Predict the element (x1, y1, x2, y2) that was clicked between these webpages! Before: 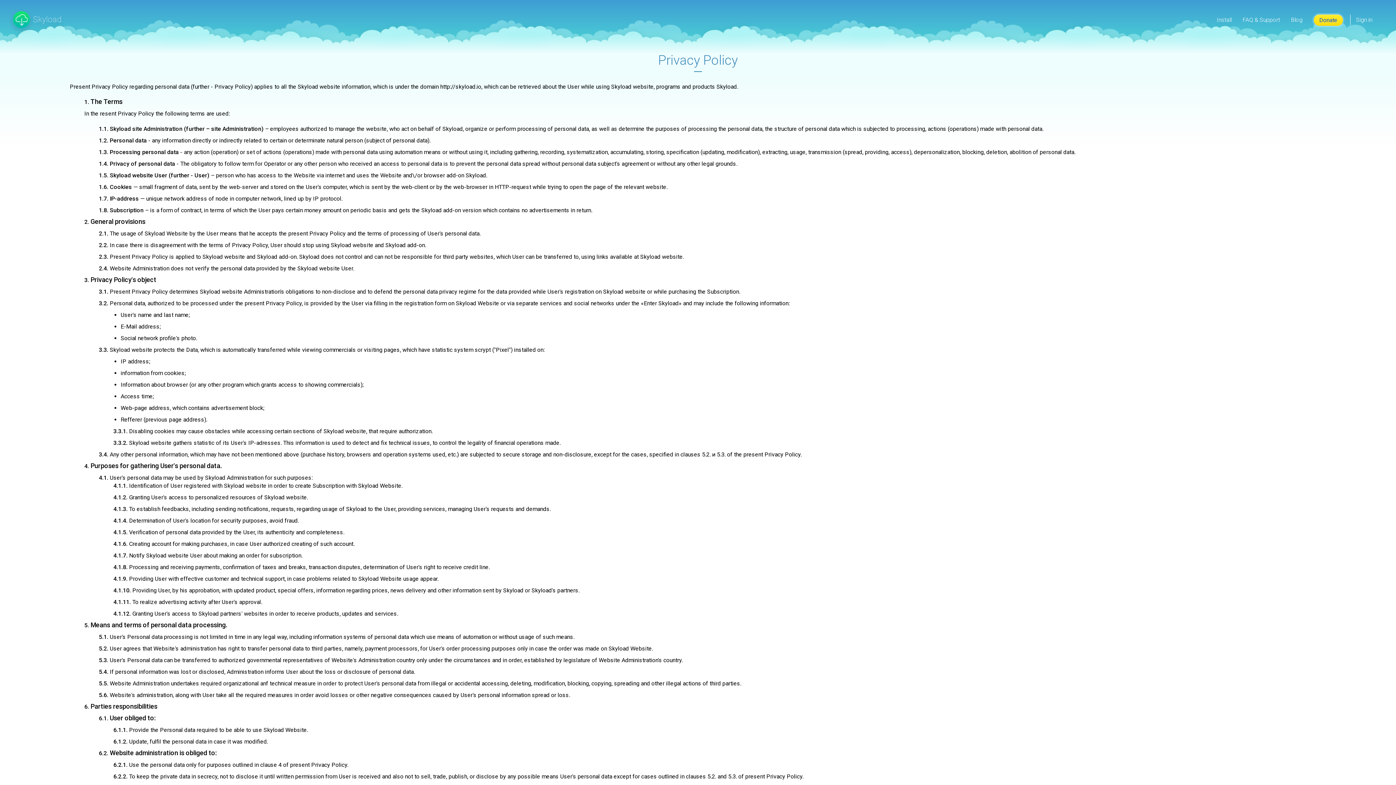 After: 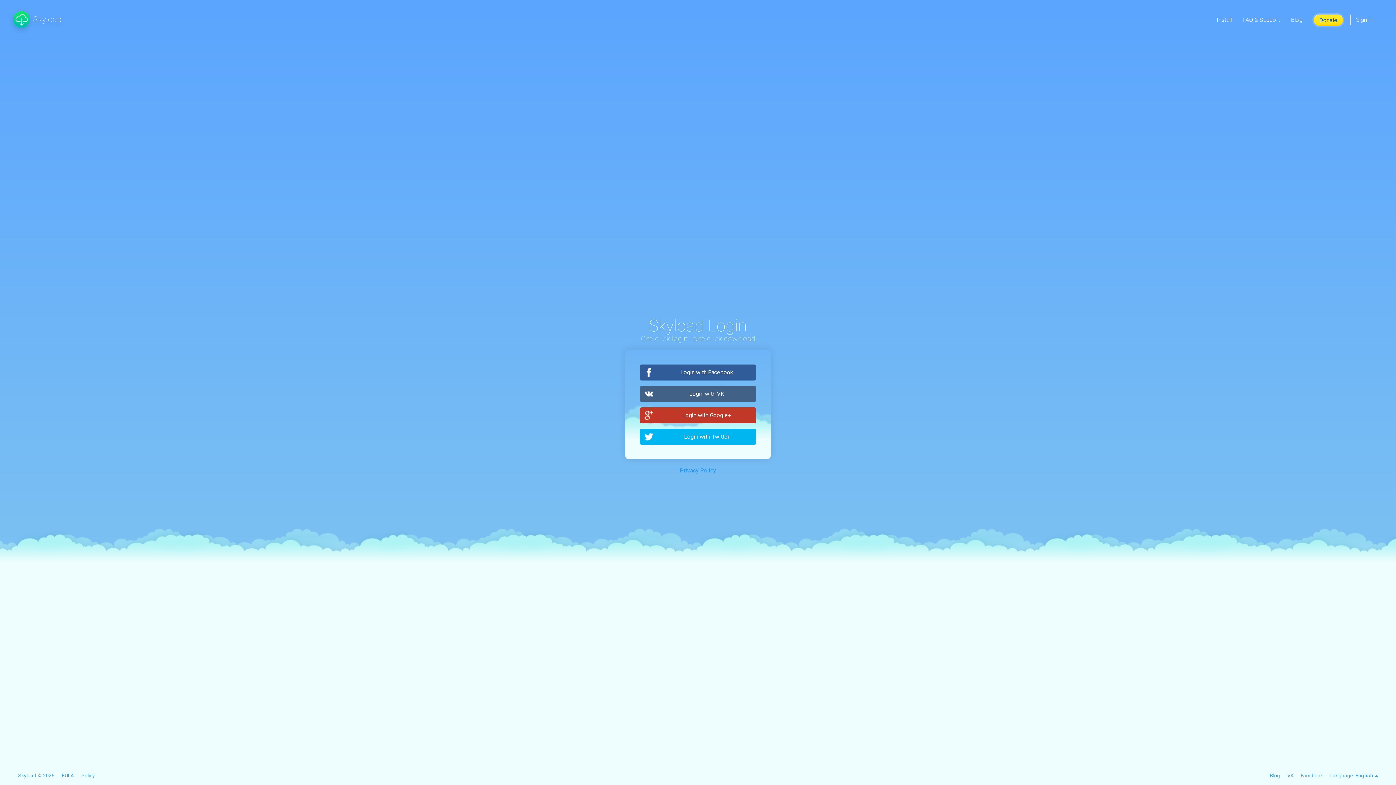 Action: bbox: (1350, 14, 1378, 25) label: Sign in